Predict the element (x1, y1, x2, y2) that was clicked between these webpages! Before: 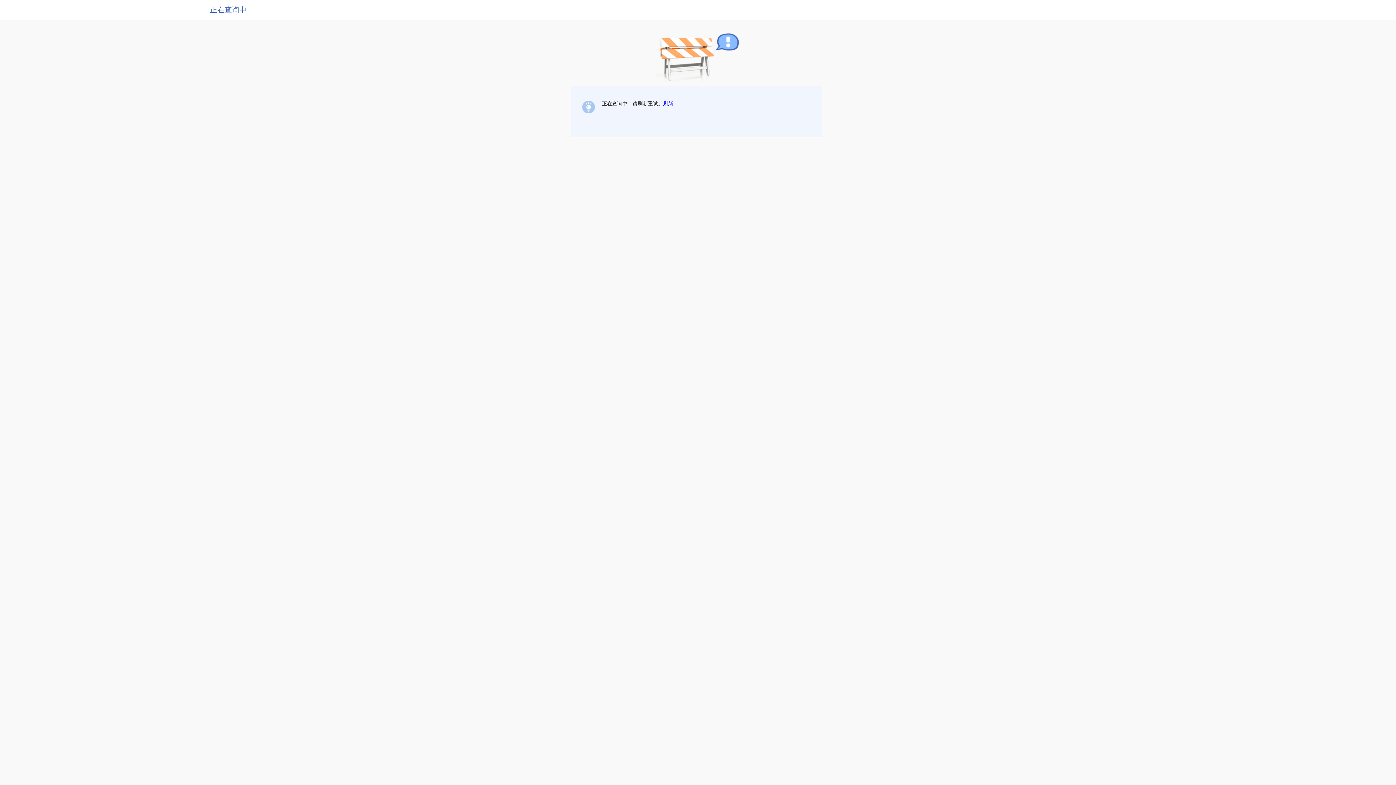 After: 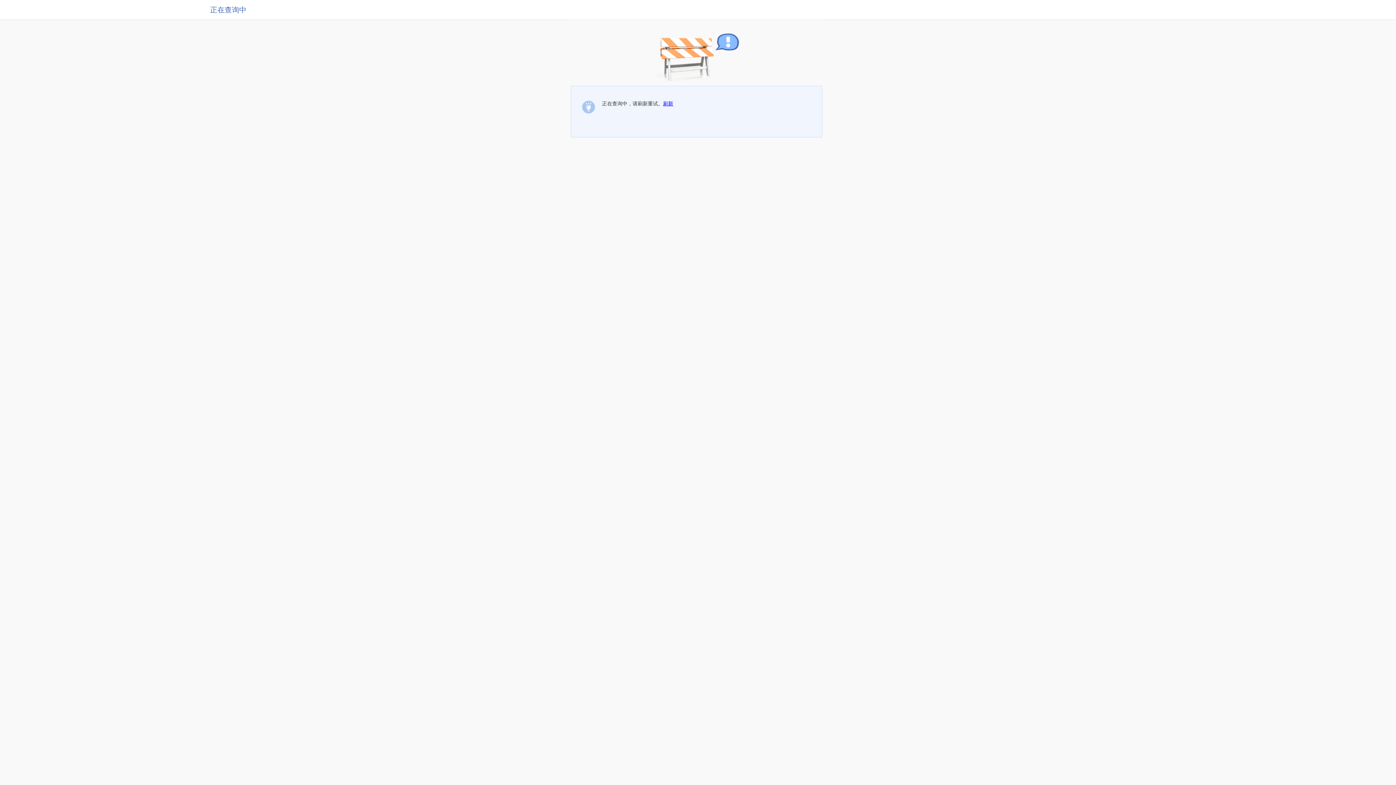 Action: bbox: (663, 100, 673, 106) label: 刷新